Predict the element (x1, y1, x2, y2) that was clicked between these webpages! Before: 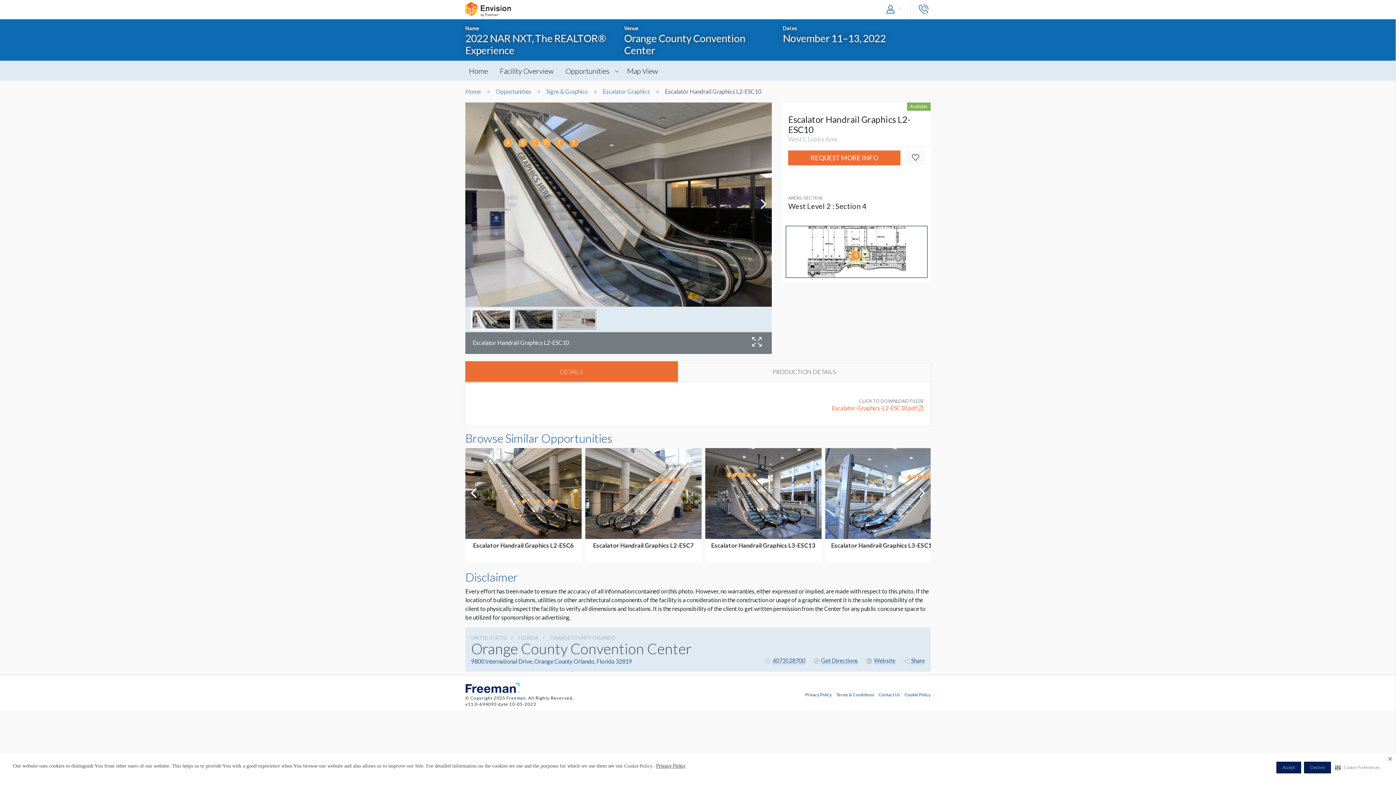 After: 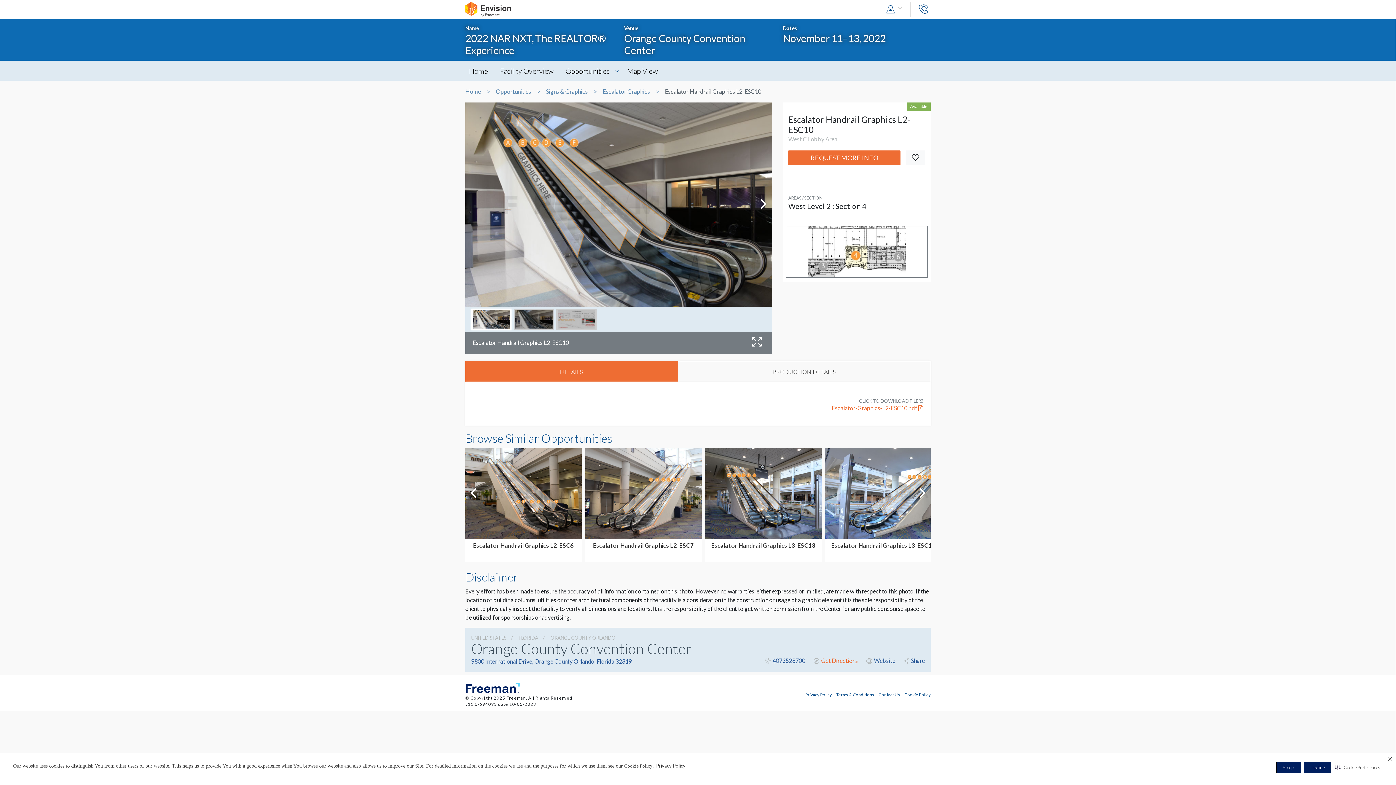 Action: bbox: (810, 657, 861, 664) label: Get Directions